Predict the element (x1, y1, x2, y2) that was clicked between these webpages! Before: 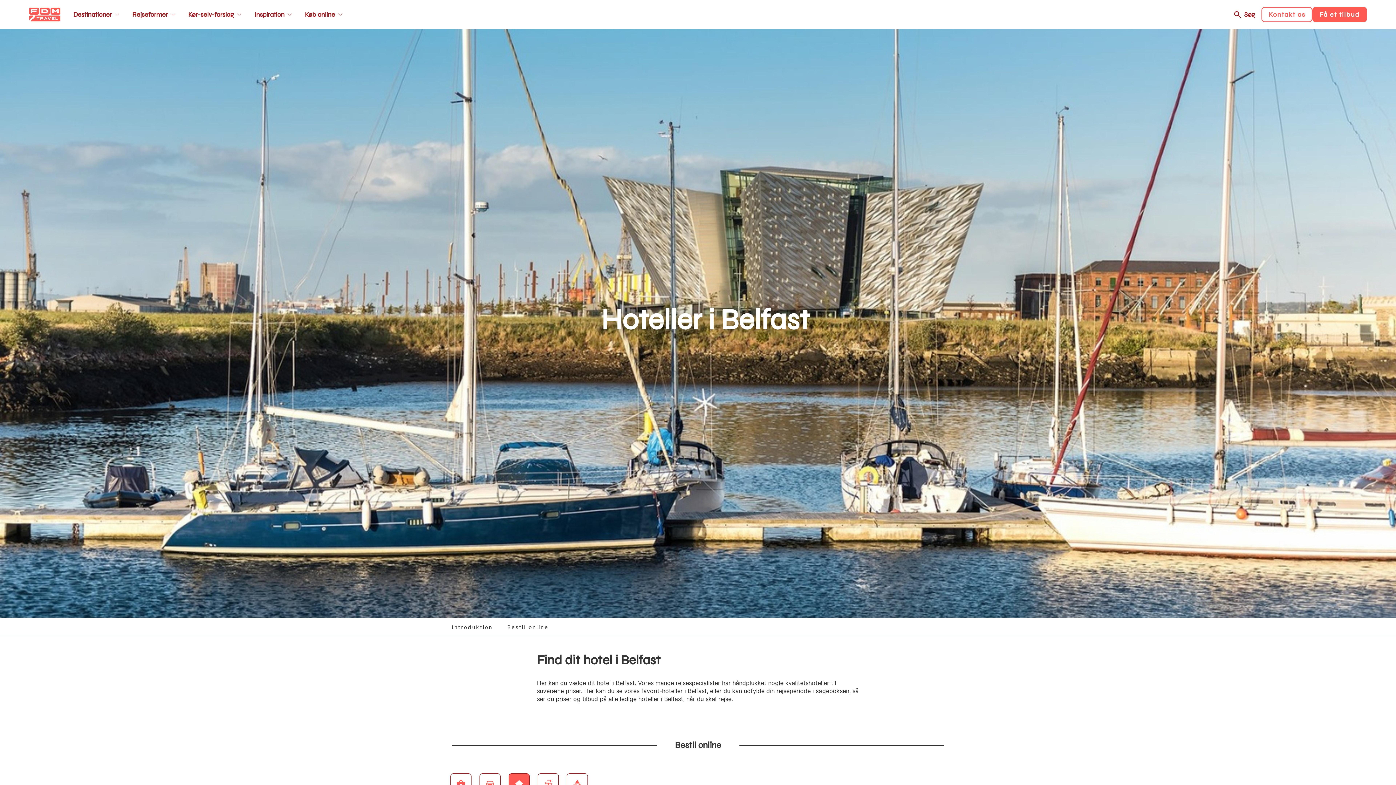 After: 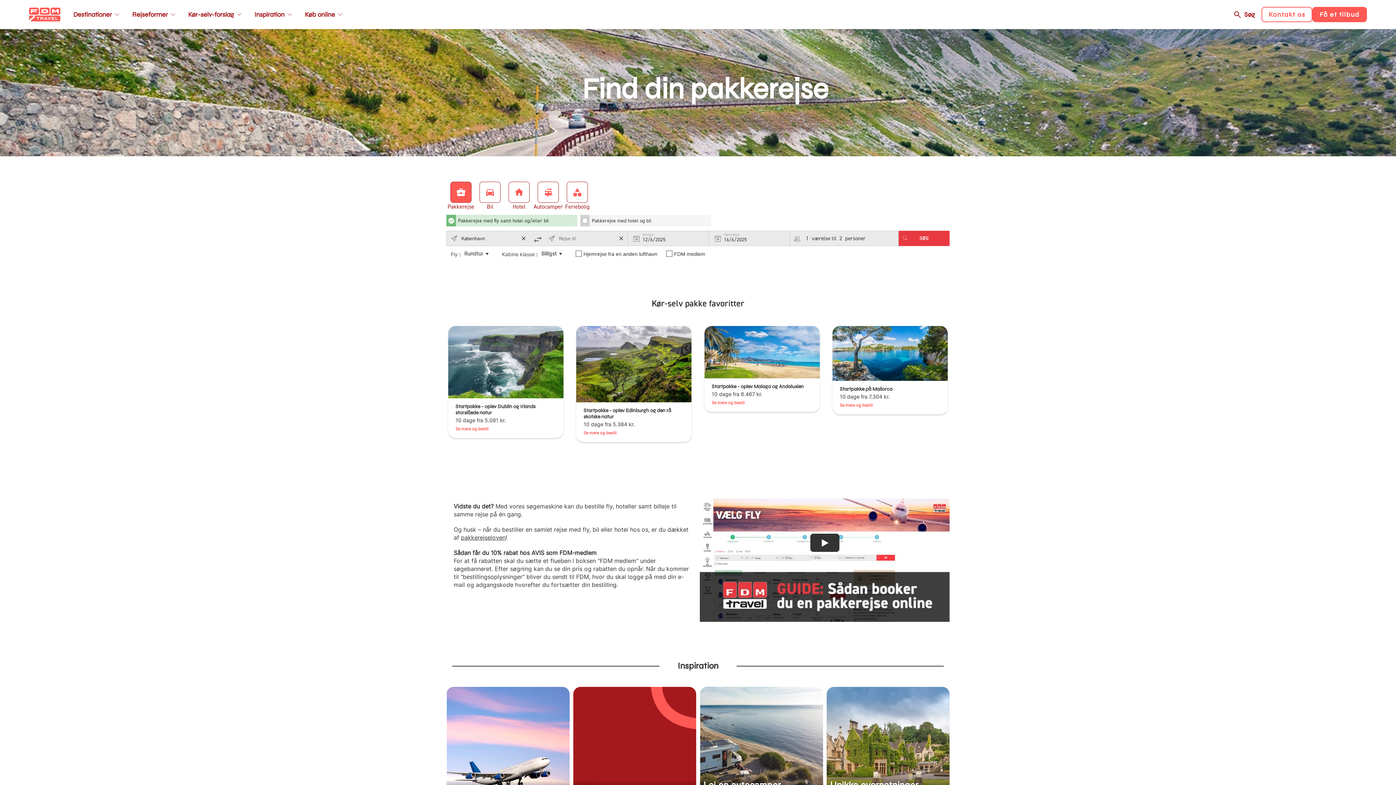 Action: bbox: (298, 8, 348, 21) label: Køb online